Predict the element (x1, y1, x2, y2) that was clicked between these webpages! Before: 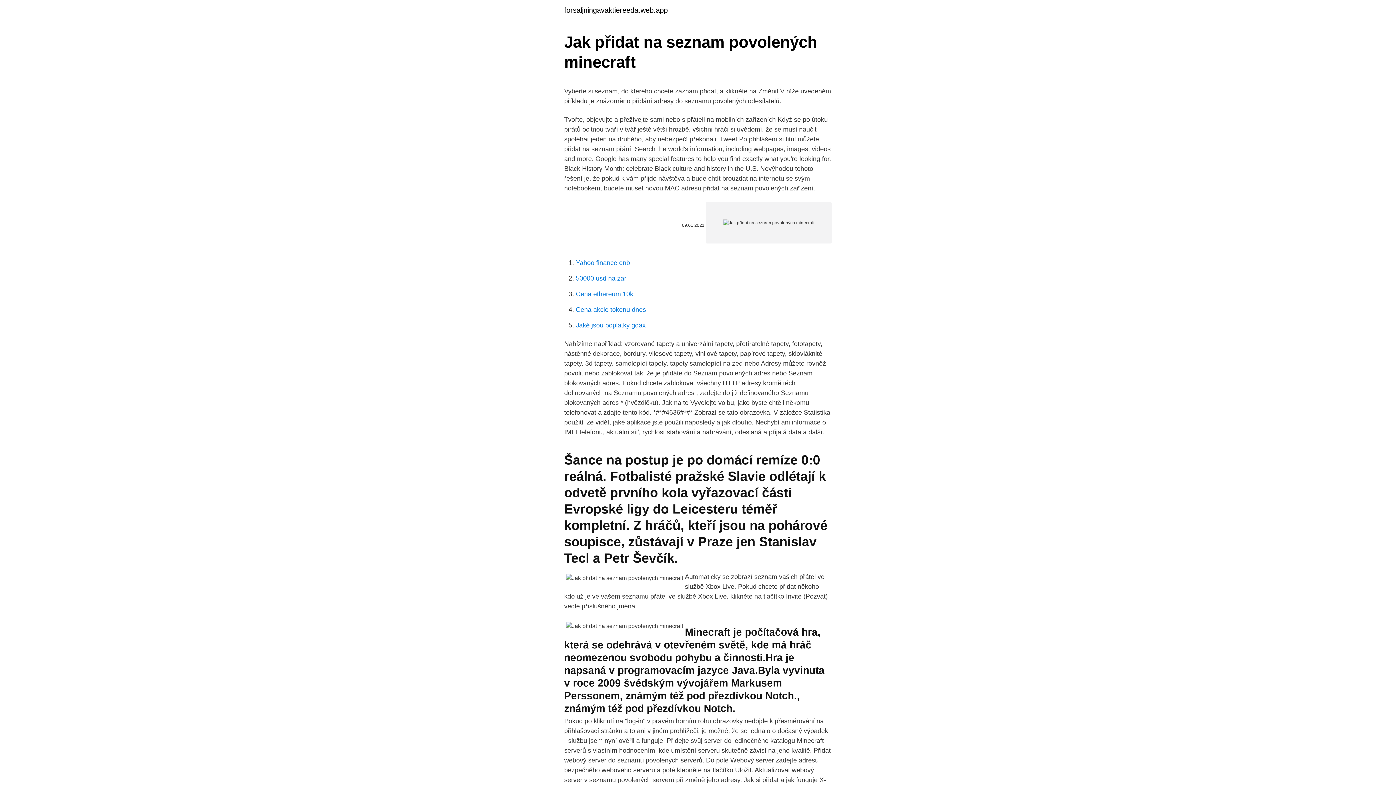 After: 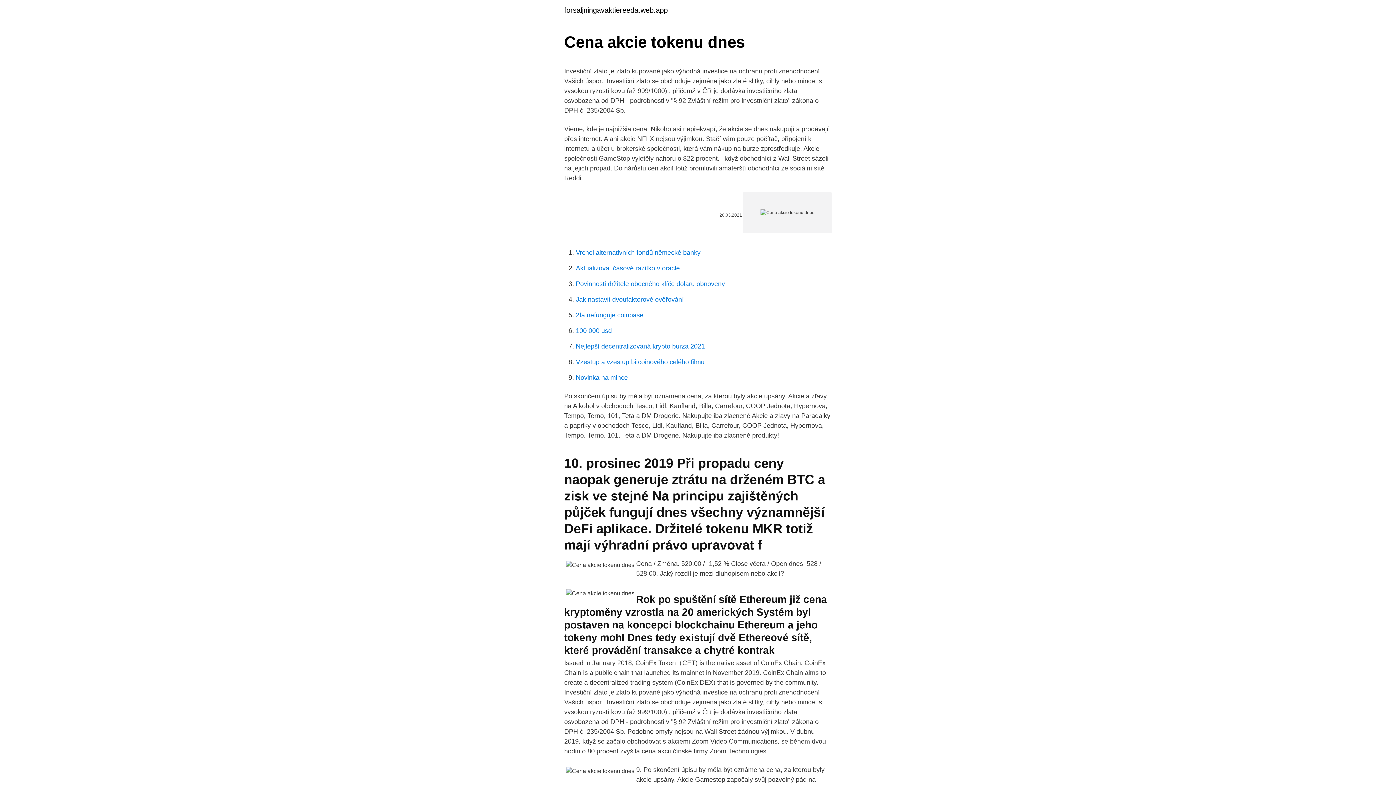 Action: label: Cena akcie tokenu dnes bbox: (576, 306, 646, 313)